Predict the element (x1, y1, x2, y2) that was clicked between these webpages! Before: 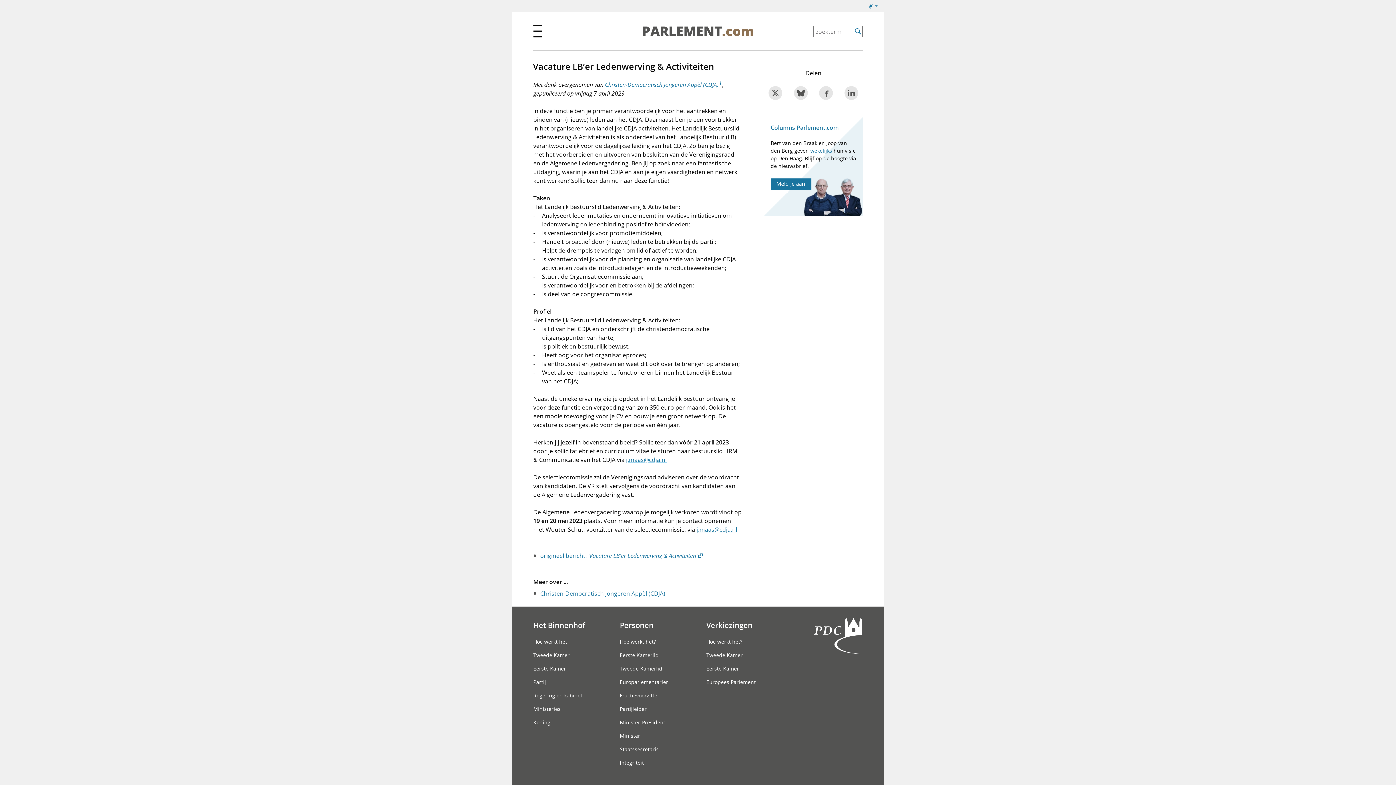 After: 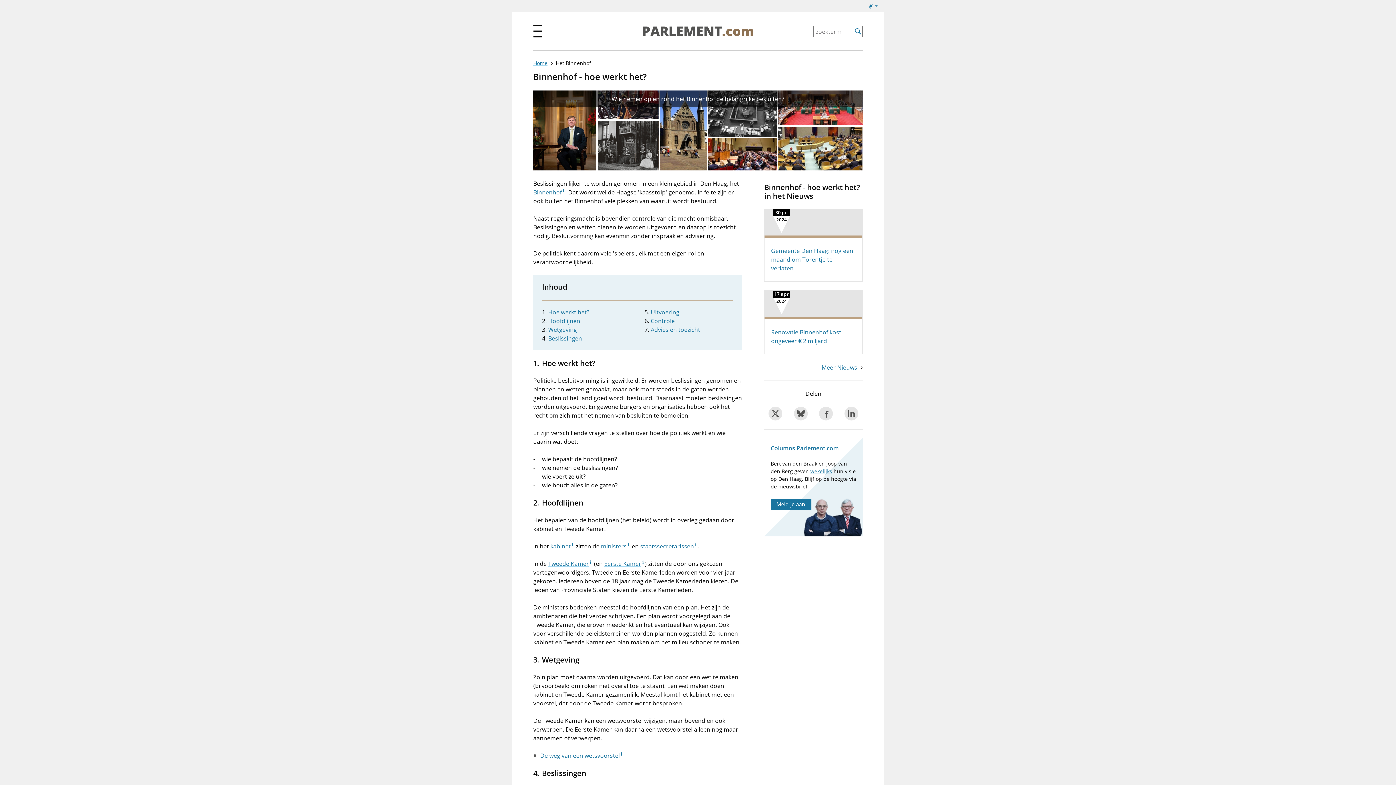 Action: bbox: (533, 638, 615, 645) label: Hoe werkt het